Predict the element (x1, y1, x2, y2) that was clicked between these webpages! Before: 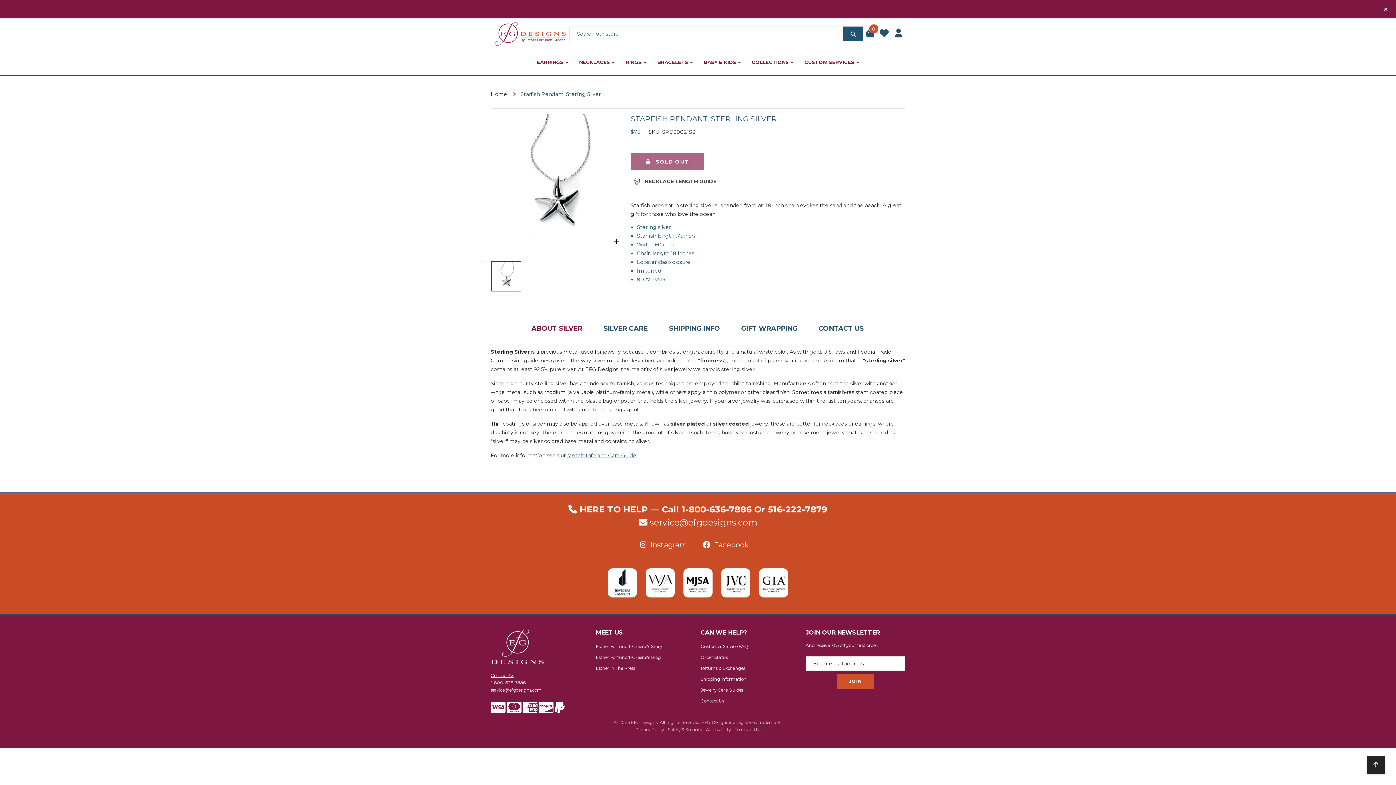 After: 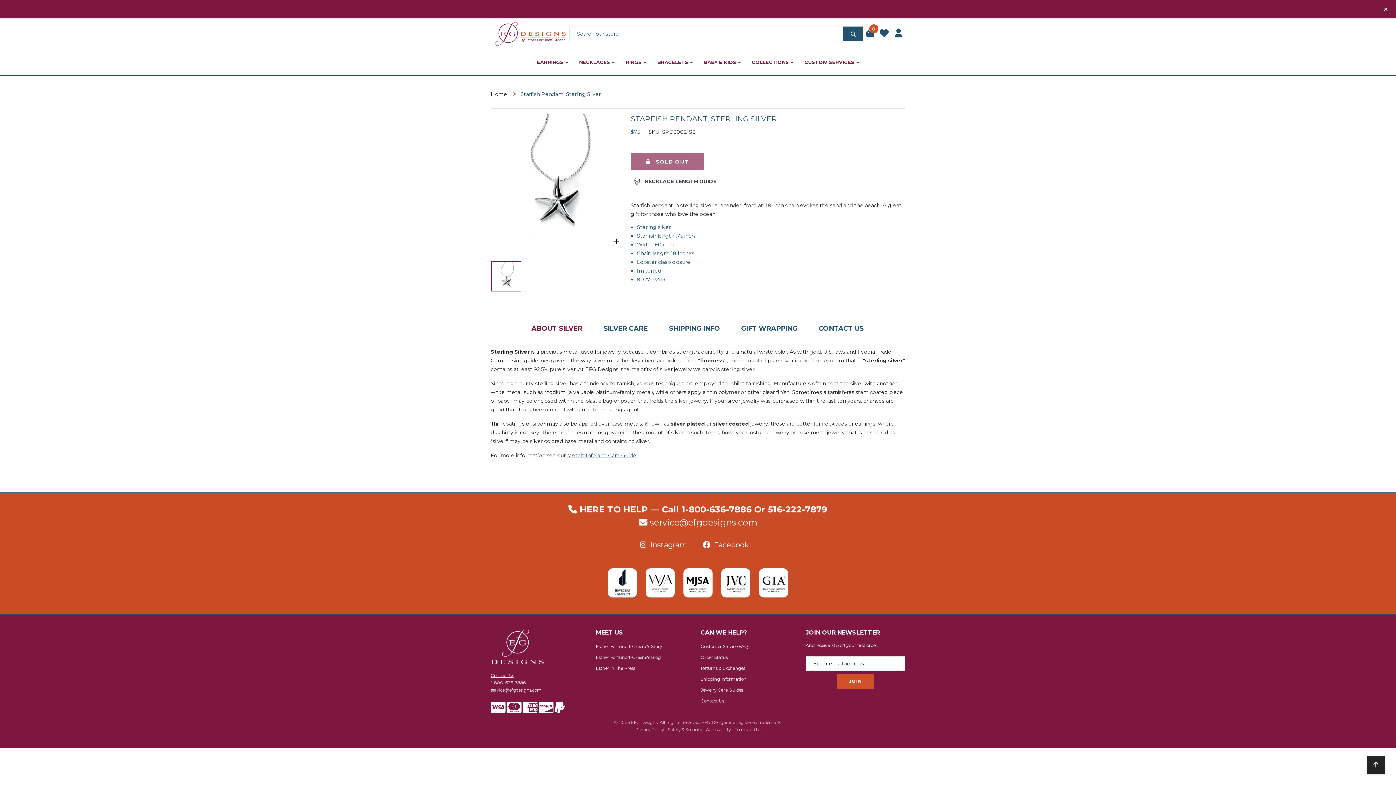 Action: bbox: (490, 687, 541, 693) label: service@efgdesigns.com